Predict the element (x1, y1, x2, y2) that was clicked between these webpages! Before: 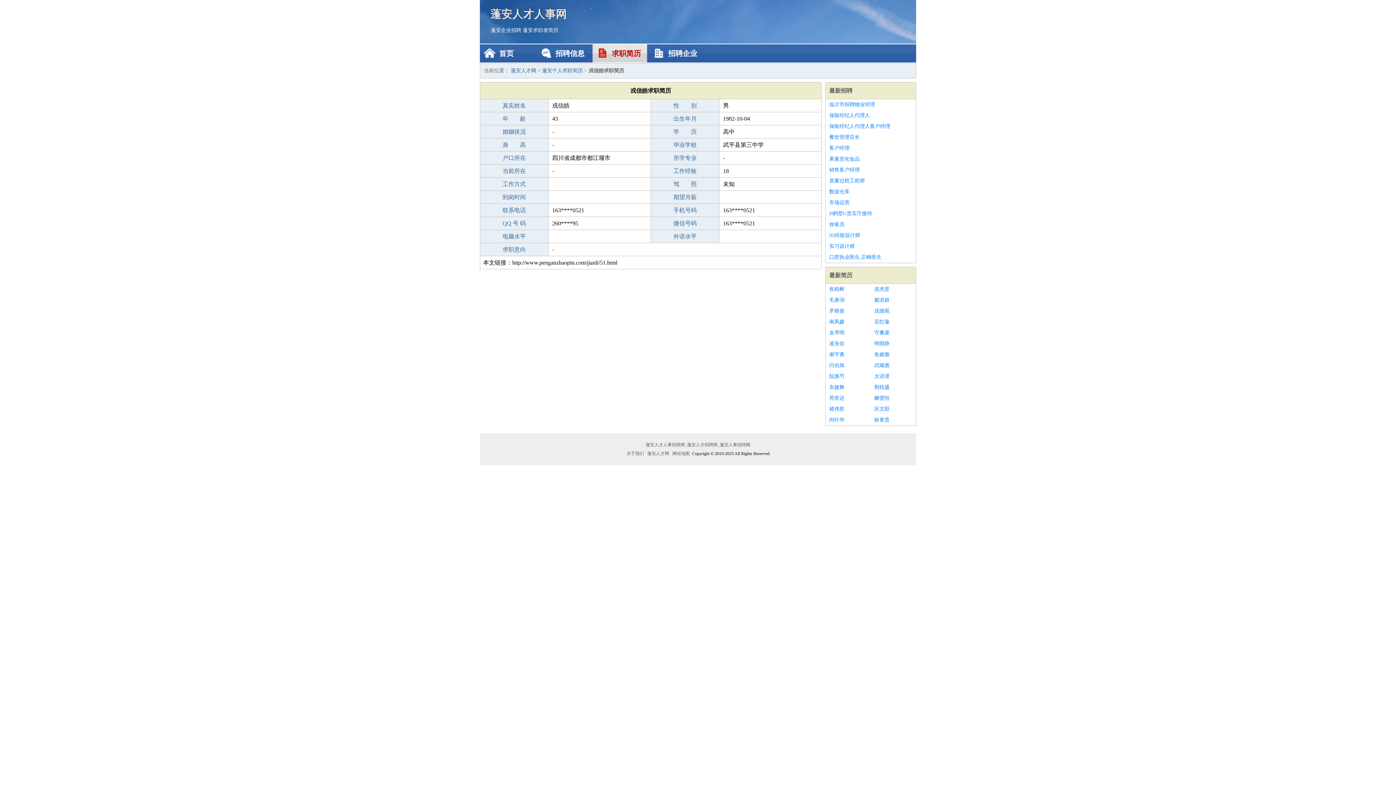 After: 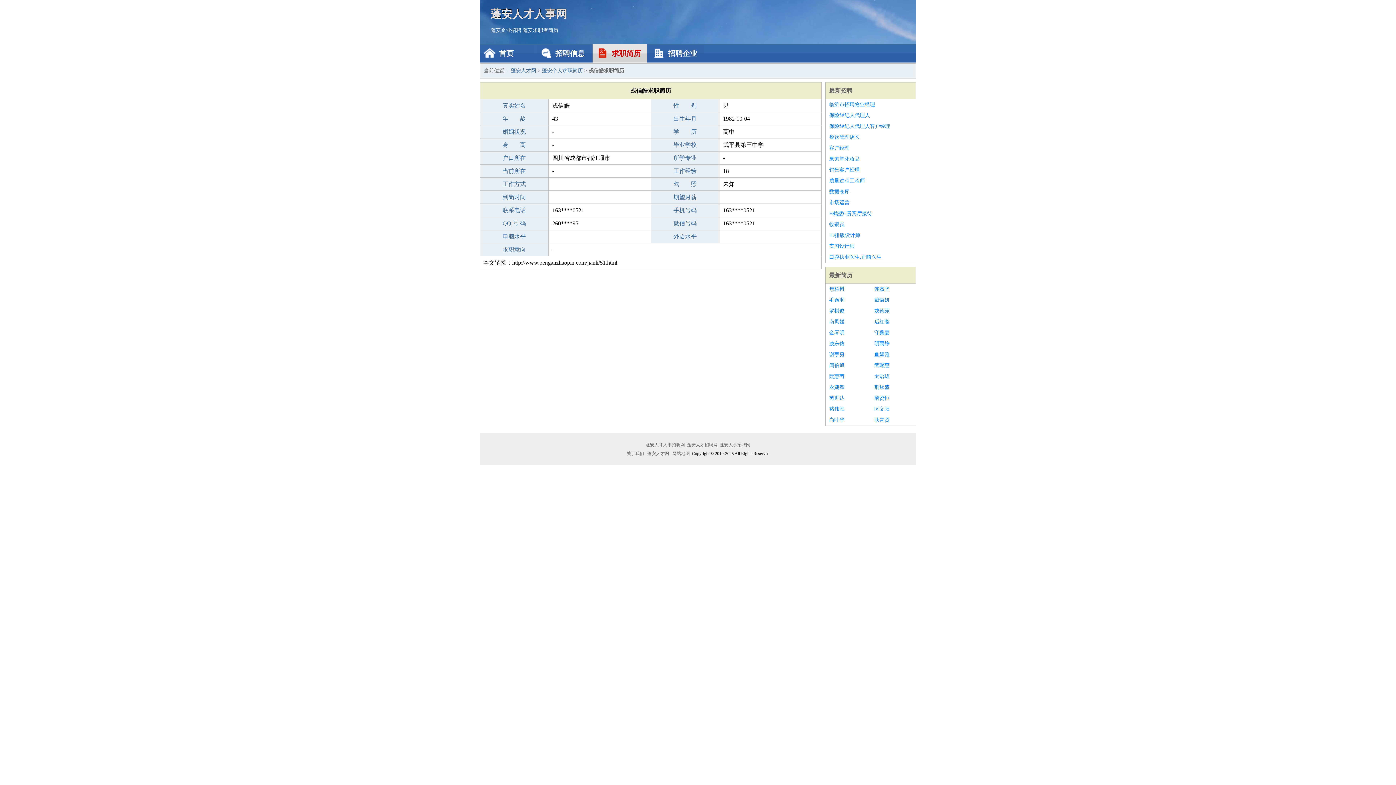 Action: label: 区文阳 bbox: (874, 404, 912, 414)